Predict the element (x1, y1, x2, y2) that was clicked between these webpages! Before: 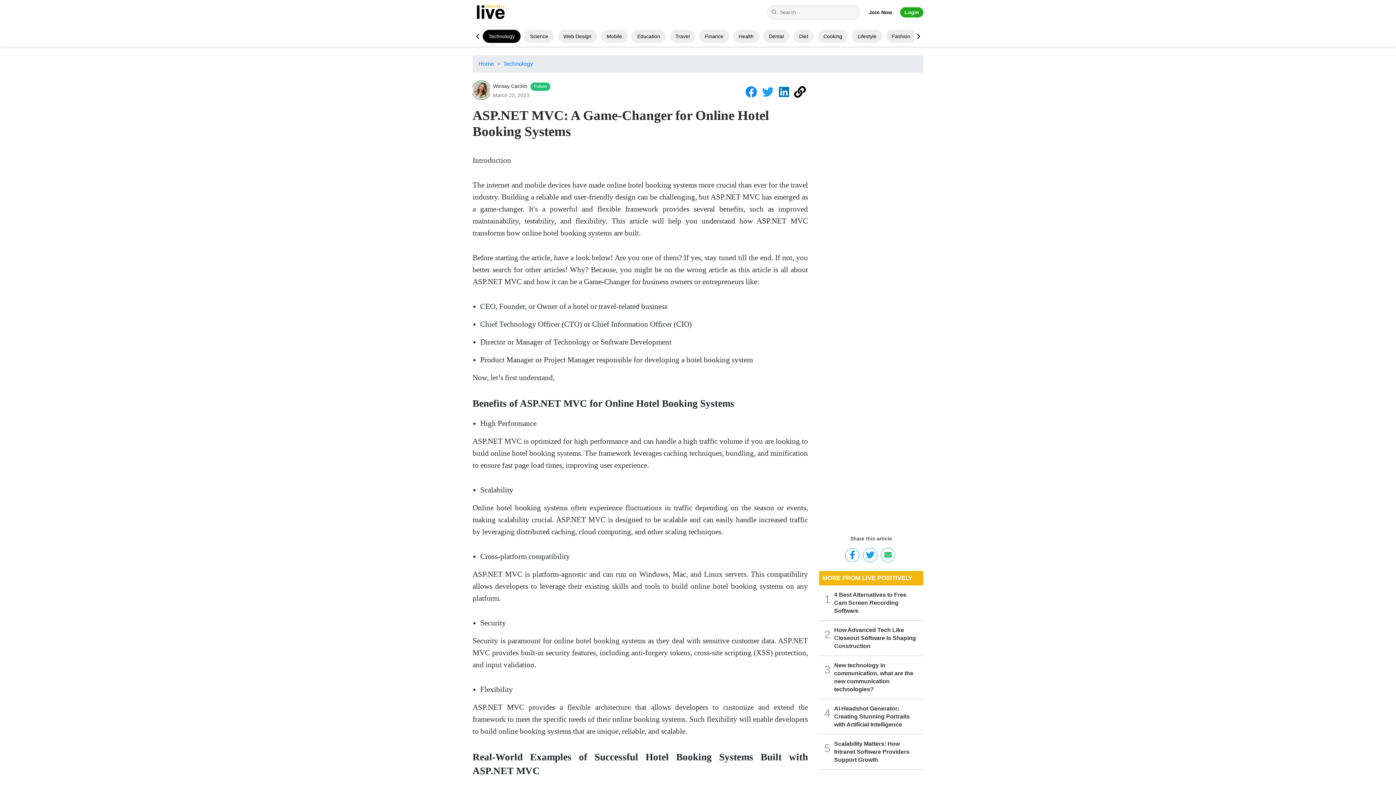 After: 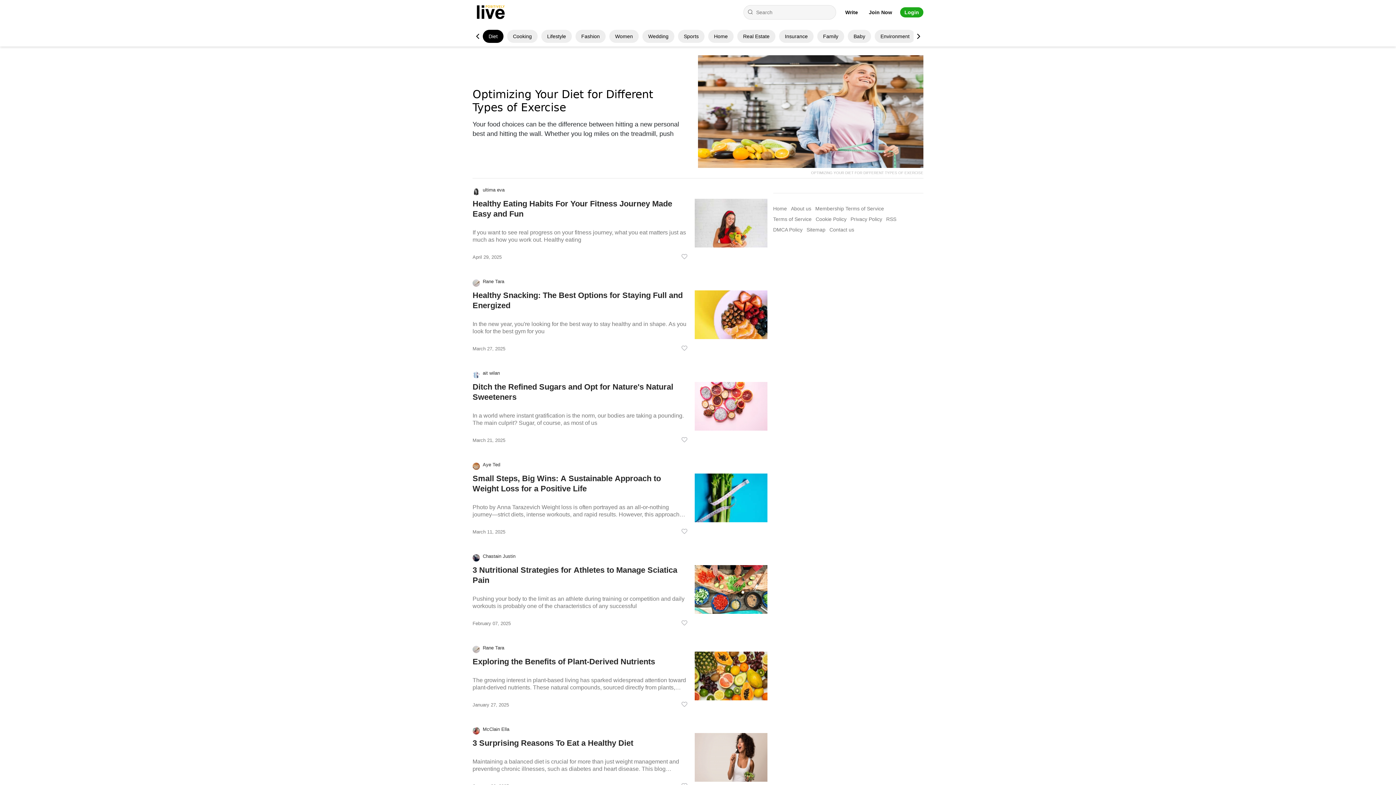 Action: bbox: (799, 33, 808, 39) label: Diet